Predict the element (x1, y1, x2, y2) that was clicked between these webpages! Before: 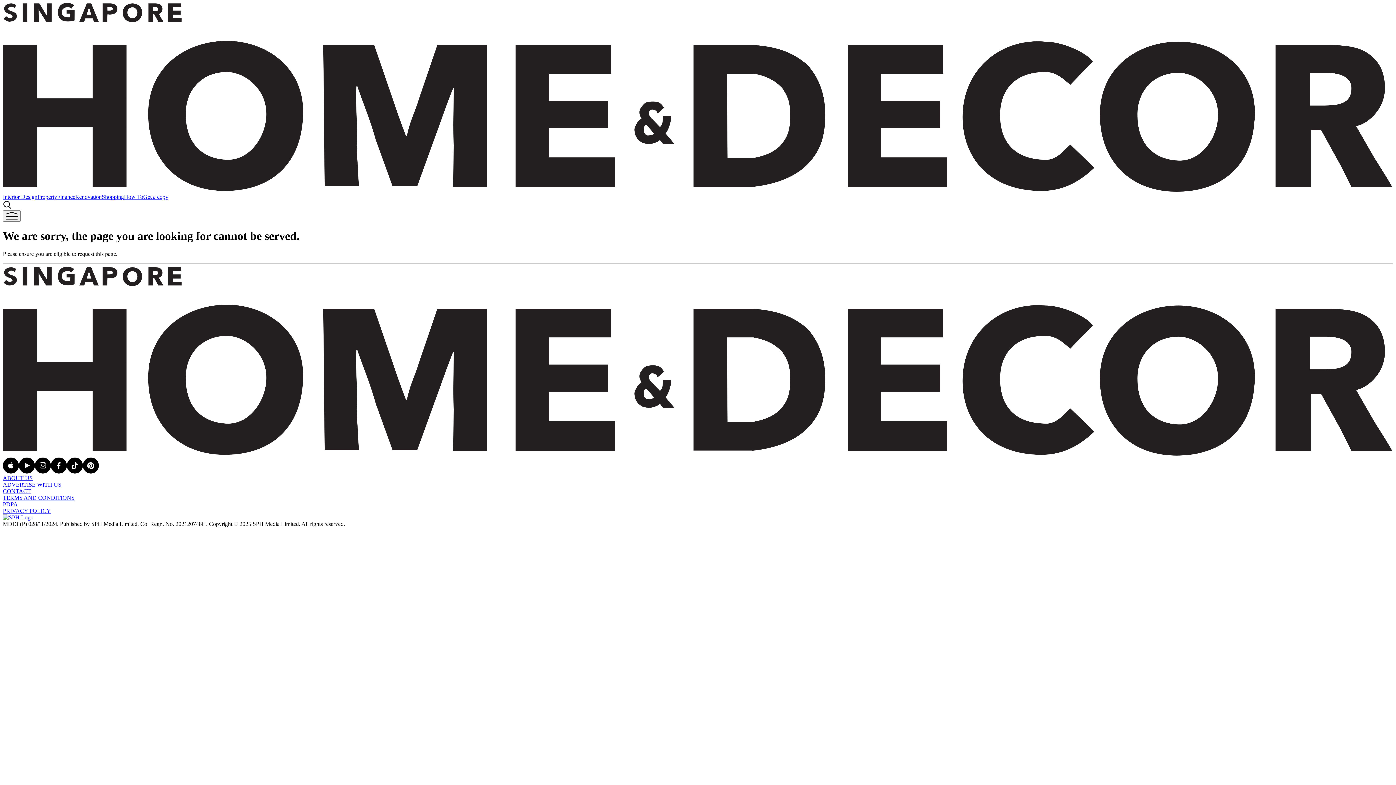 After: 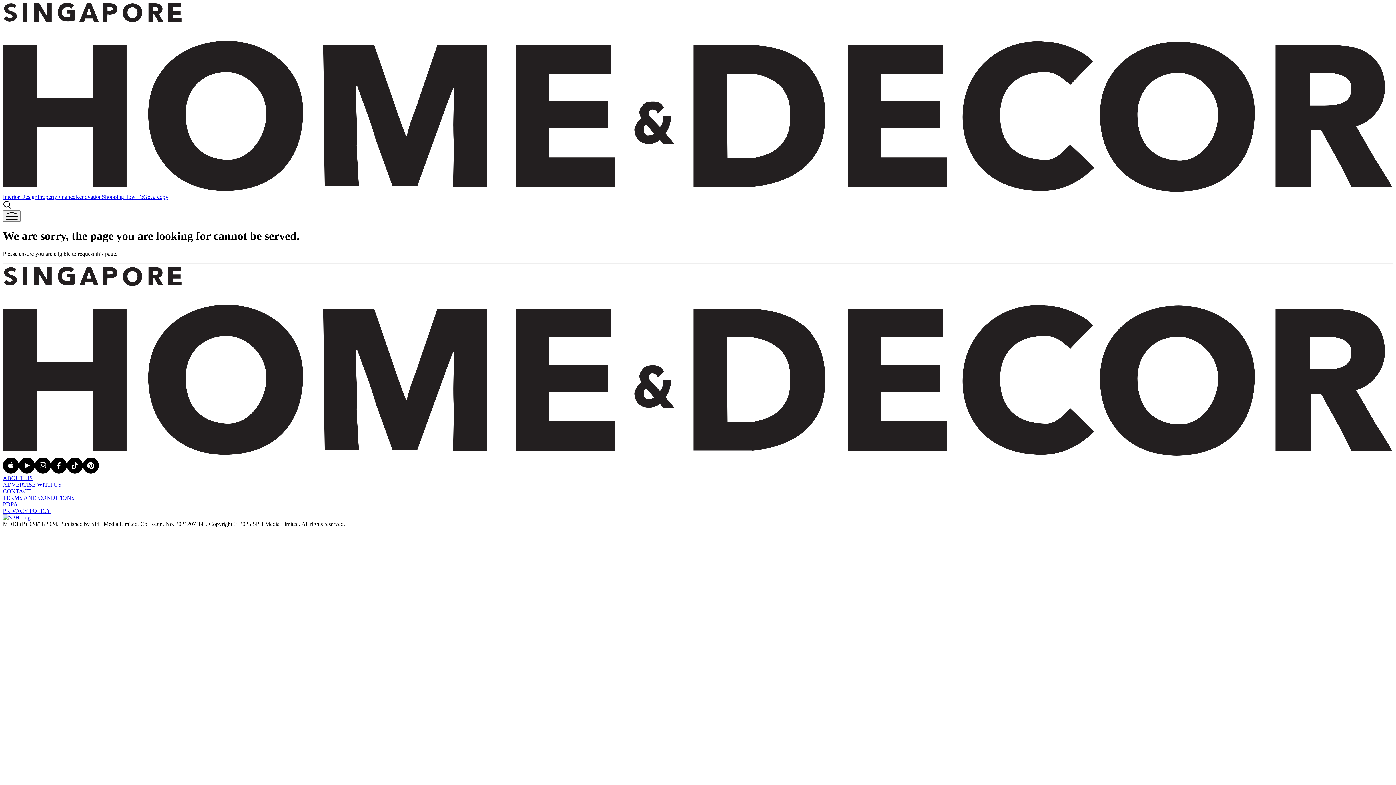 Action: bbox: (82, 468, 98, 474)